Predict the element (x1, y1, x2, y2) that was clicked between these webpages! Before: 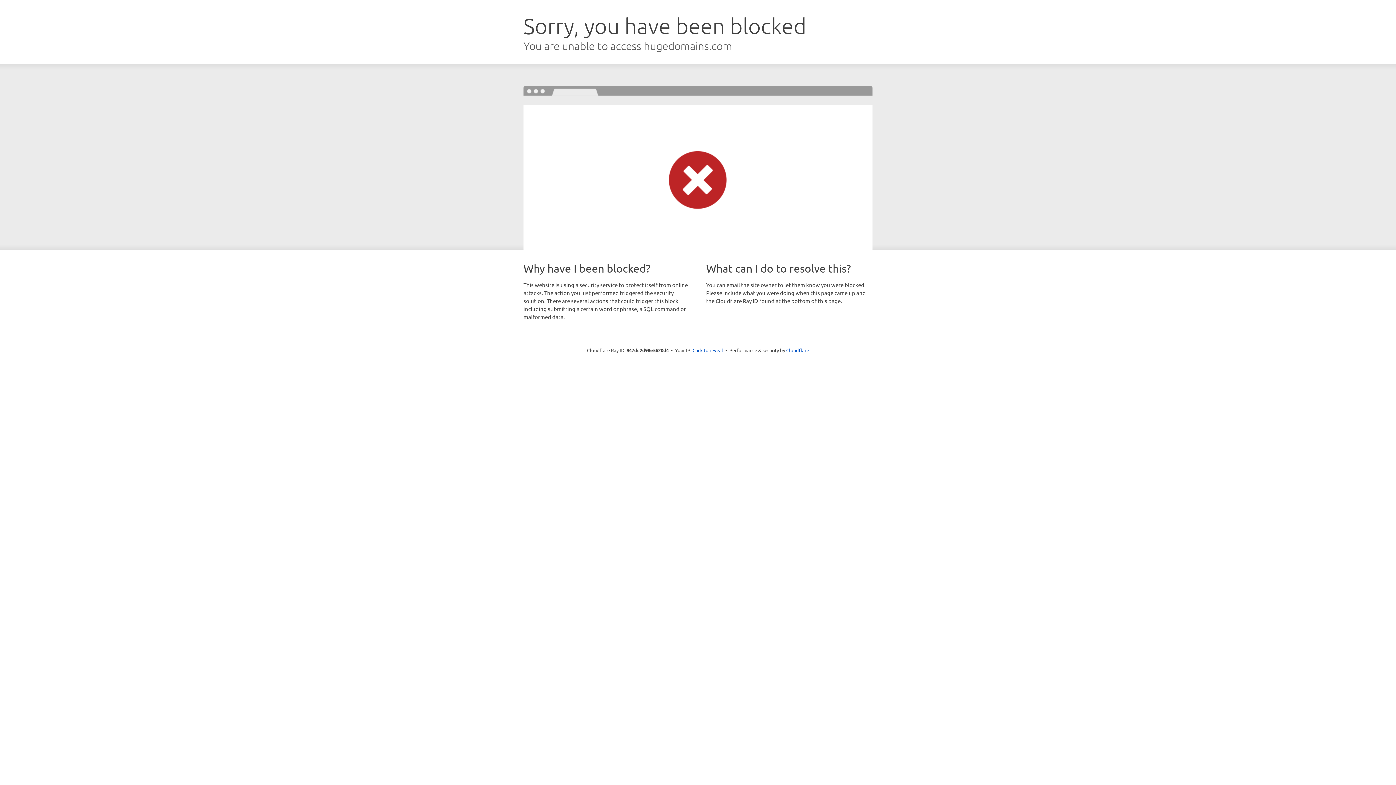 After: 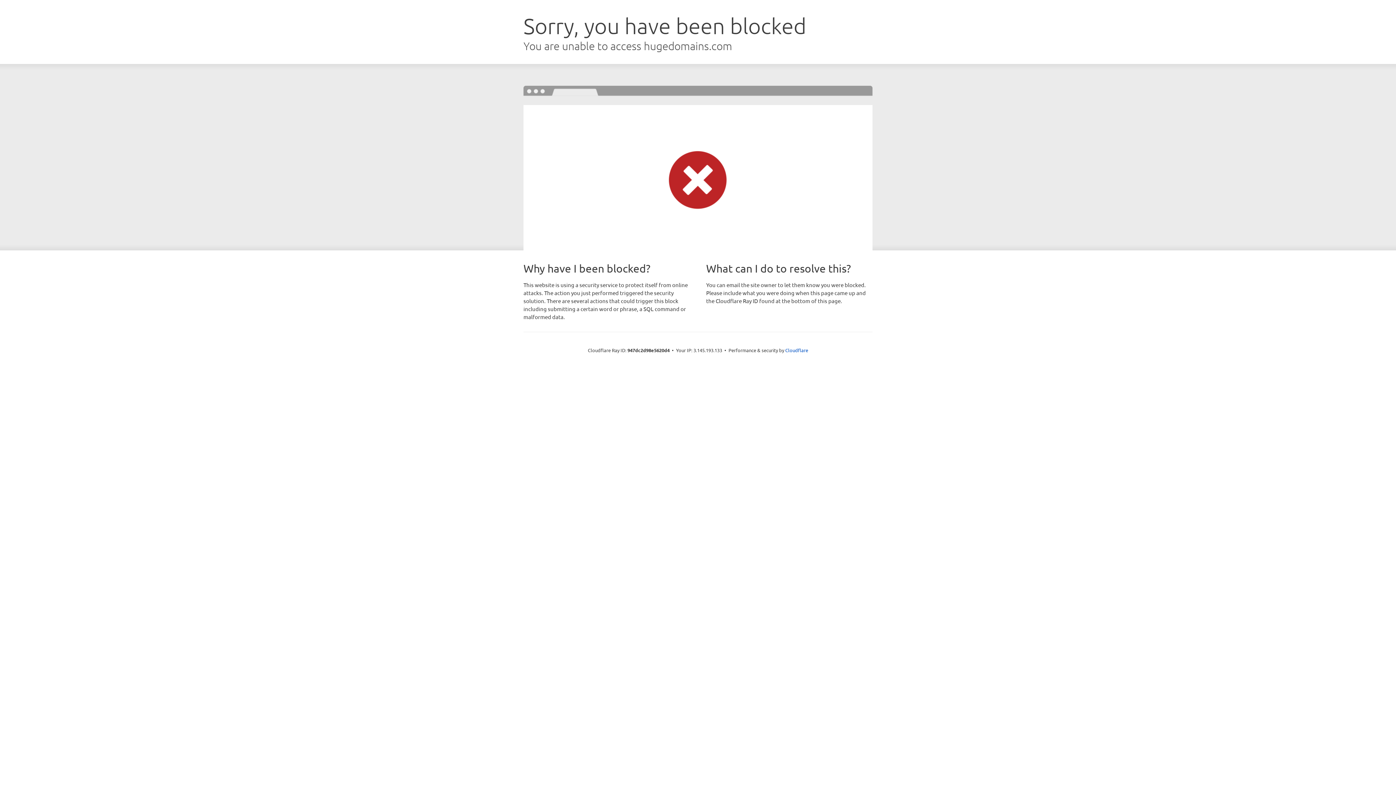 Action: bbox: (692, 346, 723, 353) label: Click to reveal